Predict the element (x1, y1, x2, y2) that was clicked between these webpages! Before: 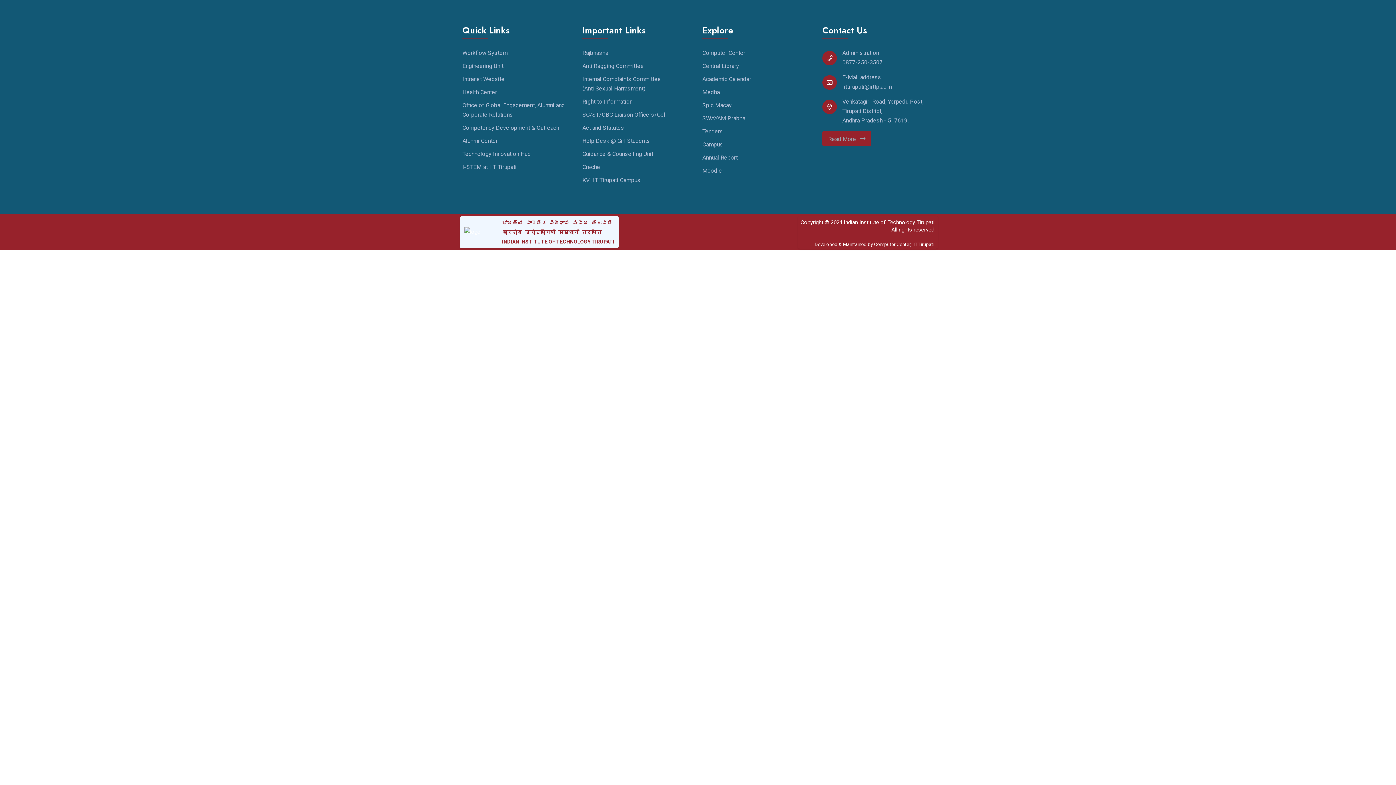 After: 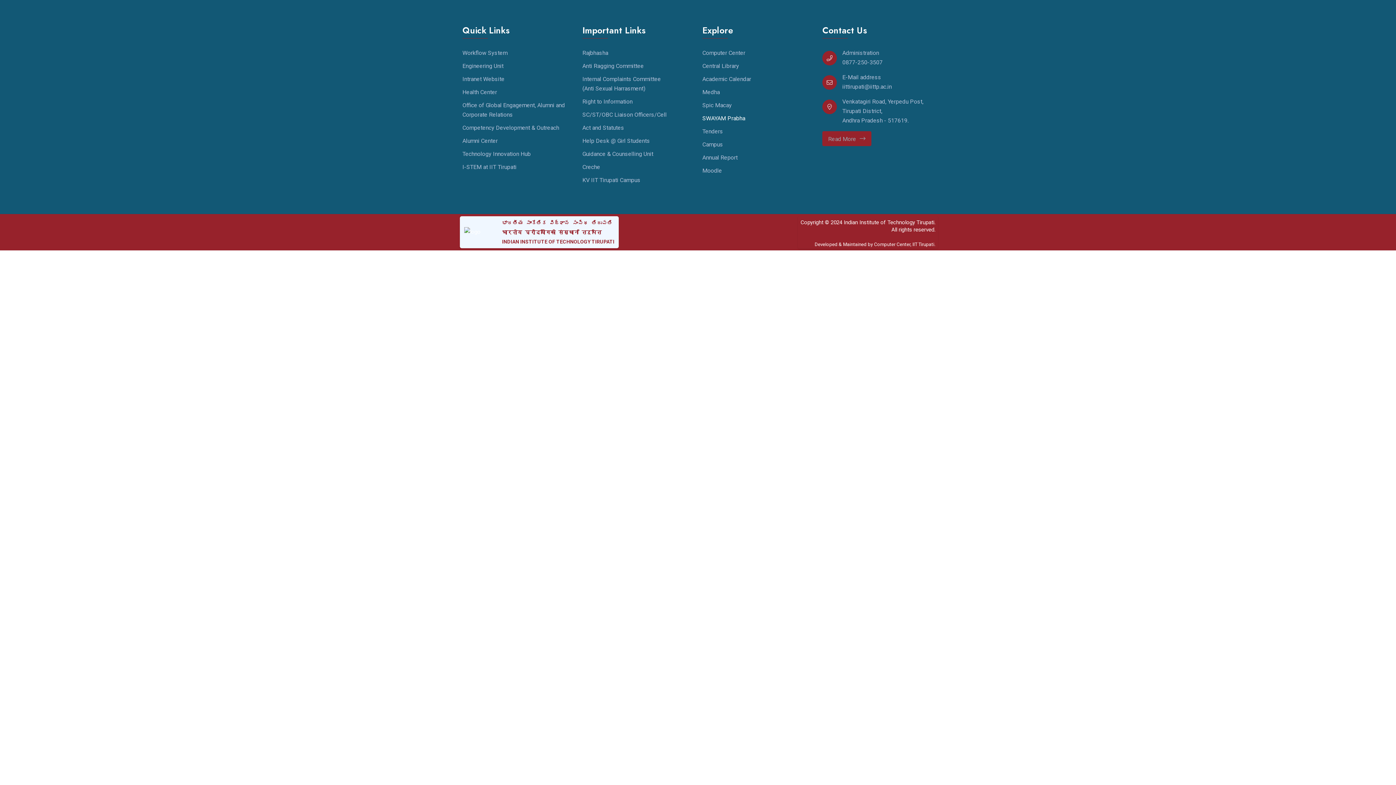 Action: bbox: (702, 113, 745, 123) label: SWAYAM Prabha